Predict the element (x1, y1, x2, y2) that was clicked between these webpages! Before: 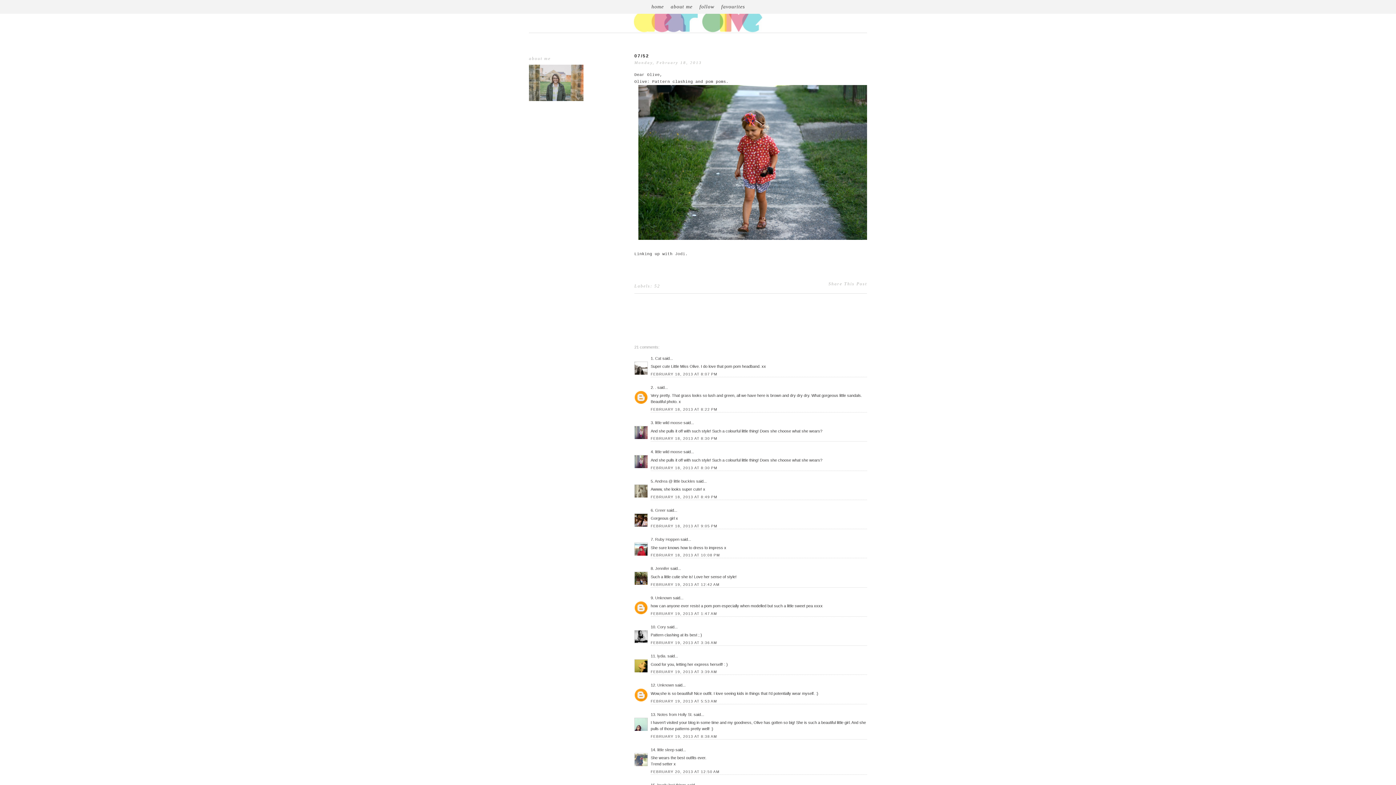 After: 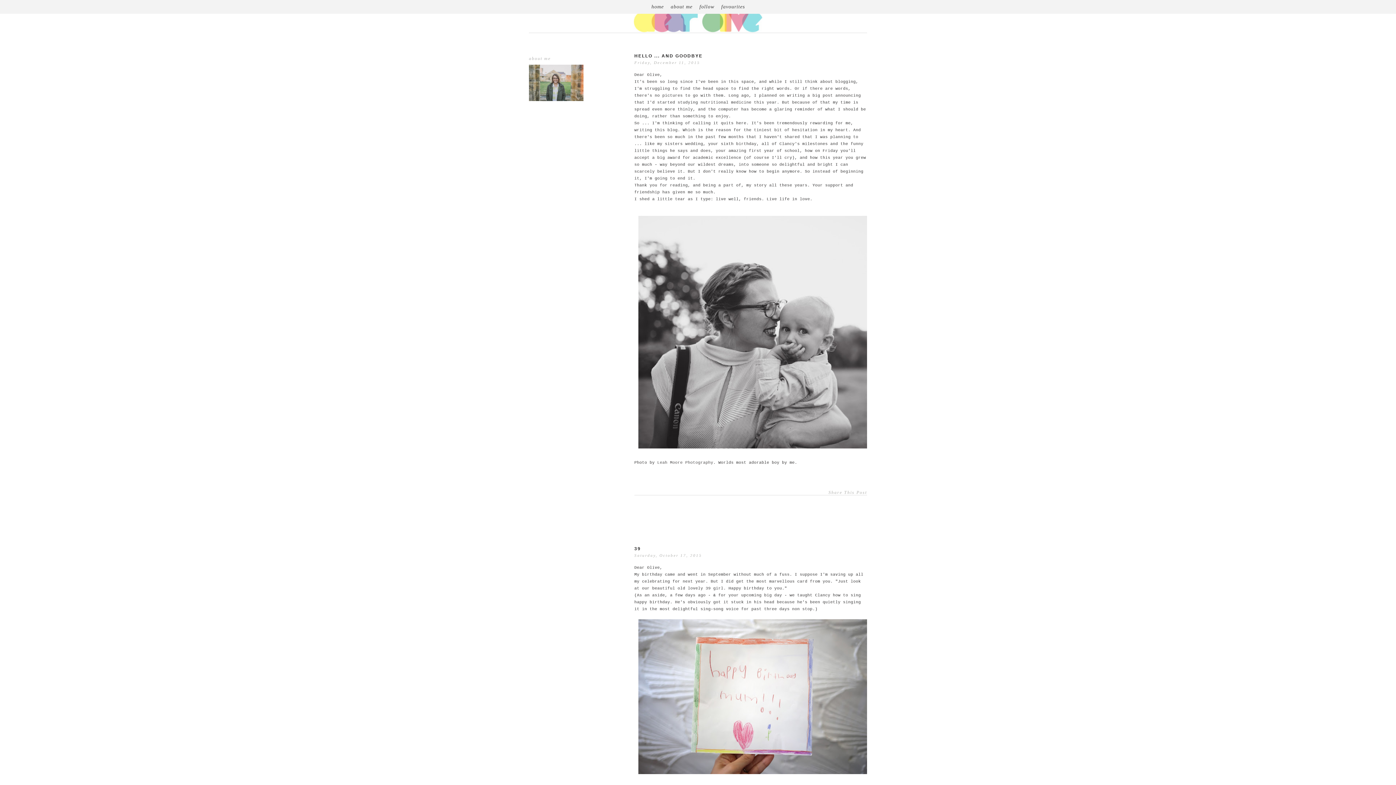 Action: label: home bbox: (651, 1, 669, 9)